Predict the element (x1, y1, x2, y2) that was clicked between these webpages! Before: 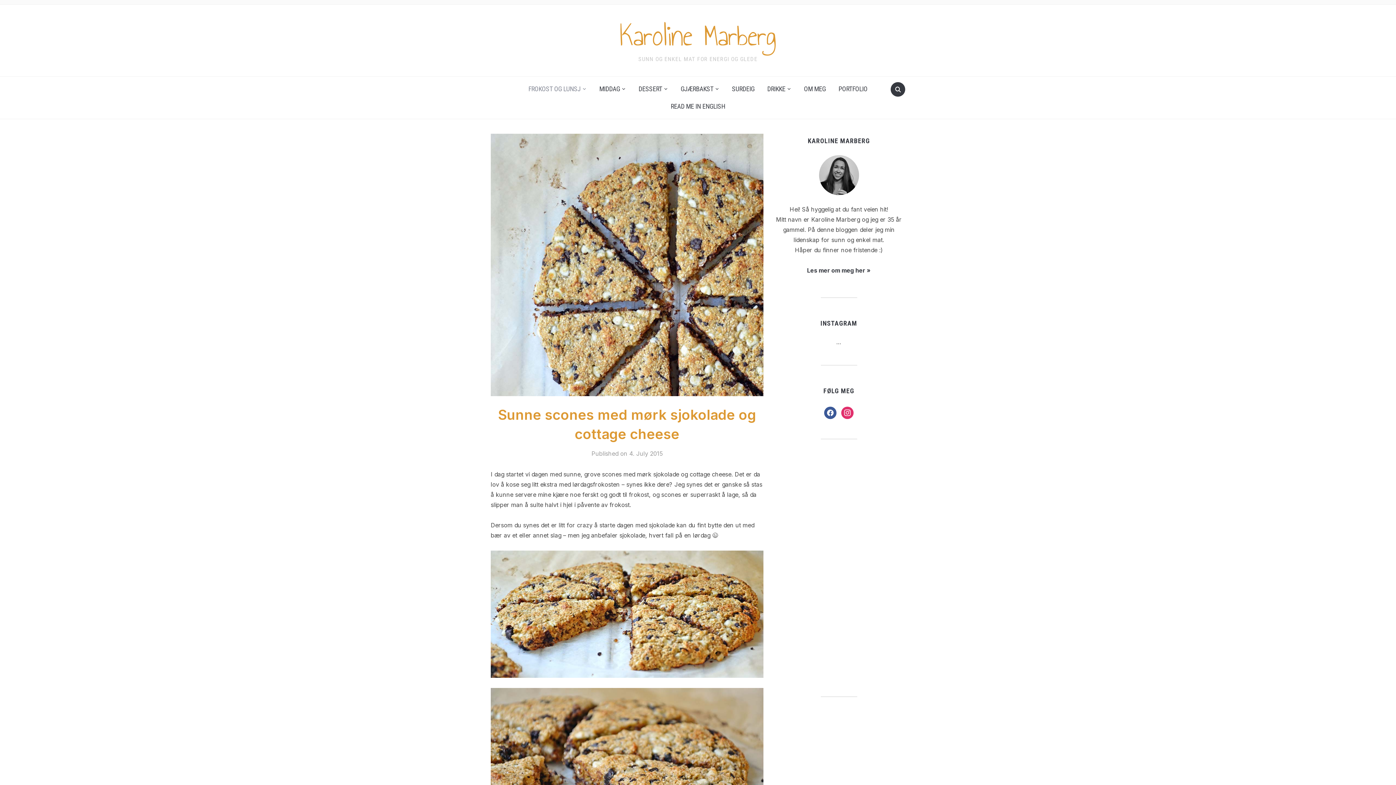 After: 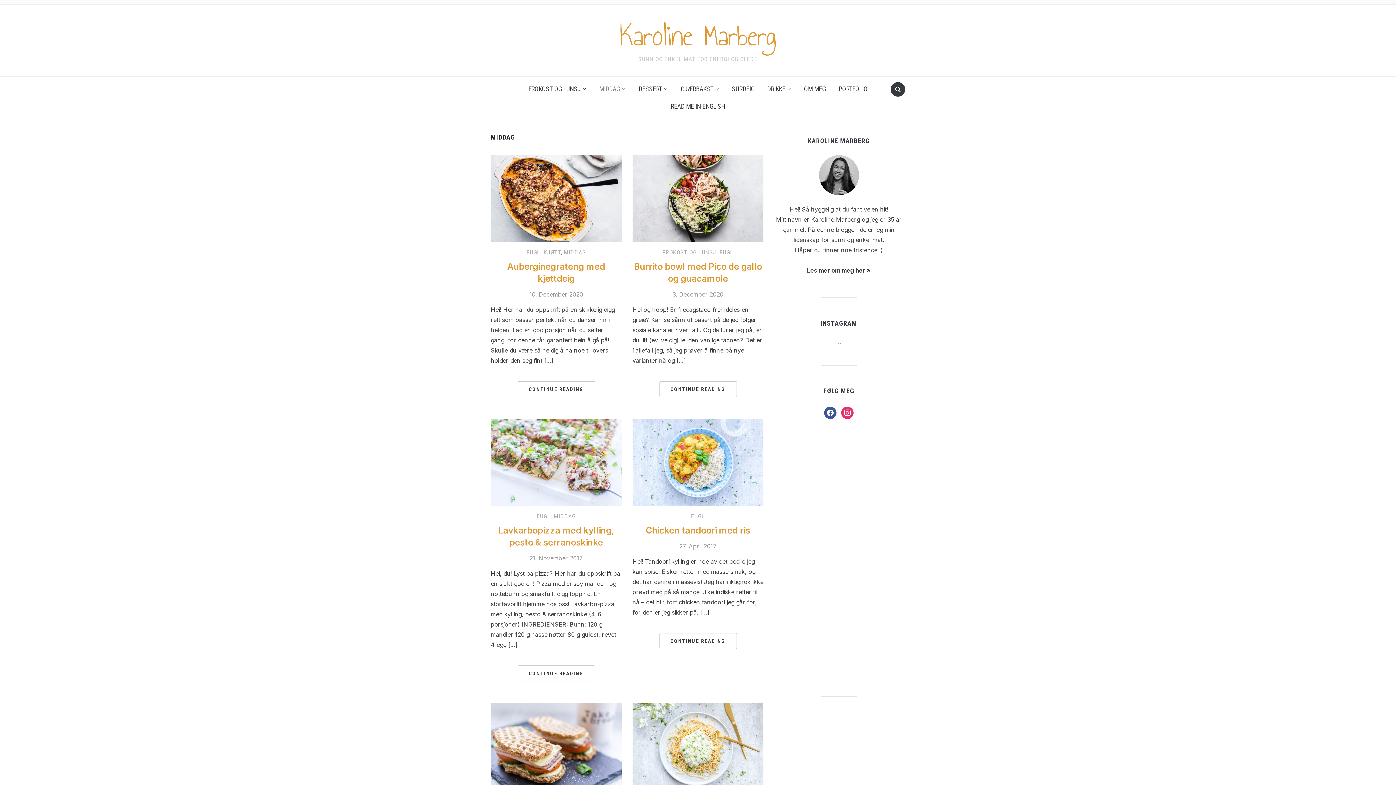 Action: label: MIDDAG bbox: (594, 80, 631, 97)